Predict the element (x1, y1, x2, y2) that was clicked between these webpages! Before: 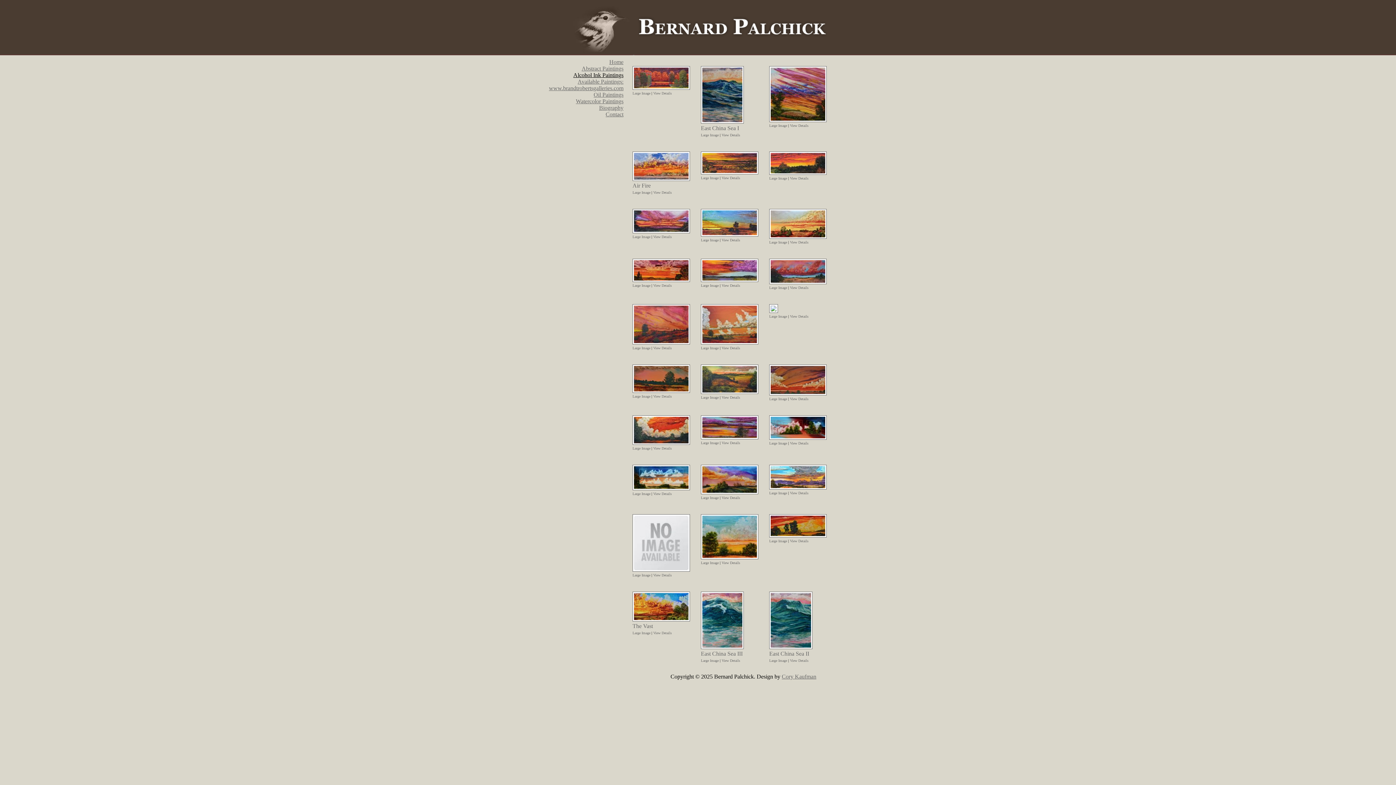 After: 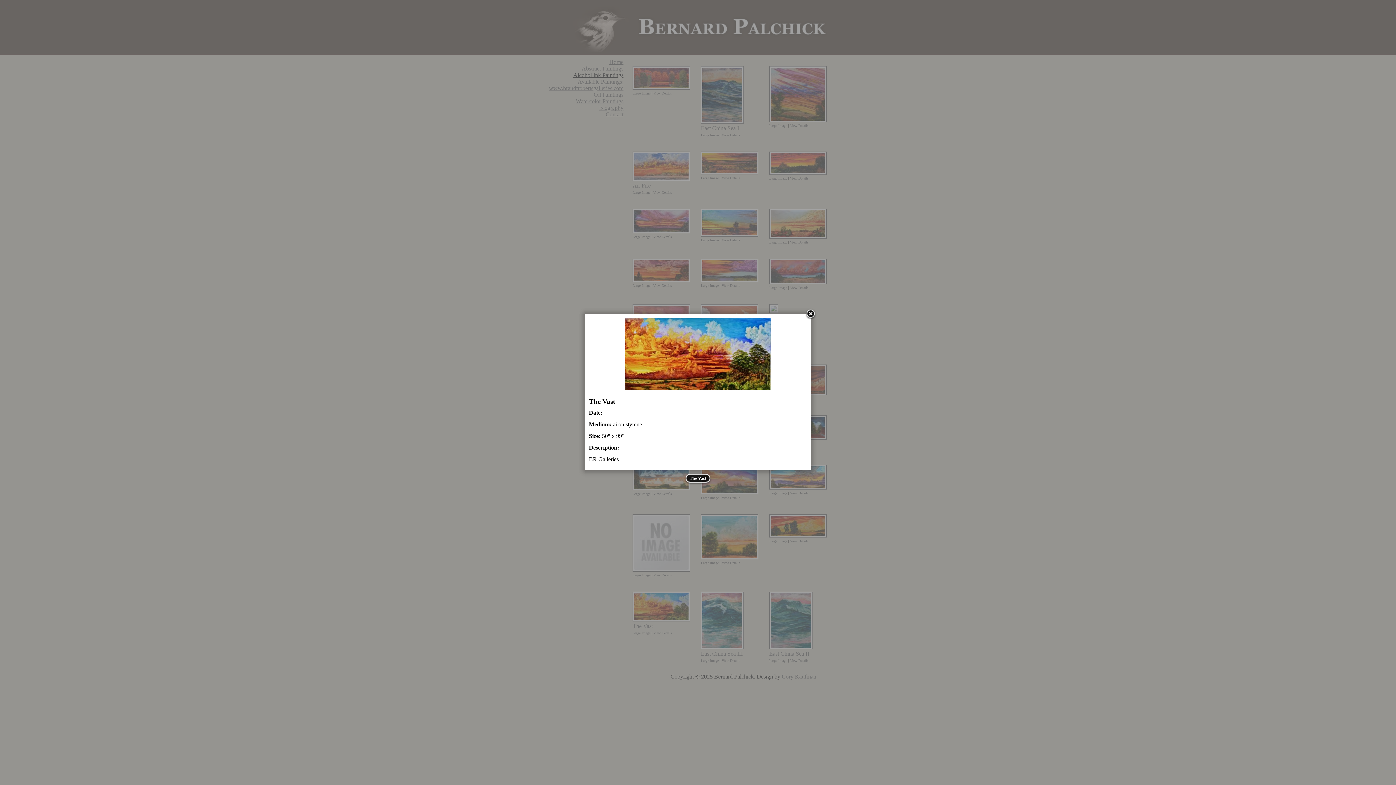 Action: label: View Details bbox: (653, 631, 672, 635)